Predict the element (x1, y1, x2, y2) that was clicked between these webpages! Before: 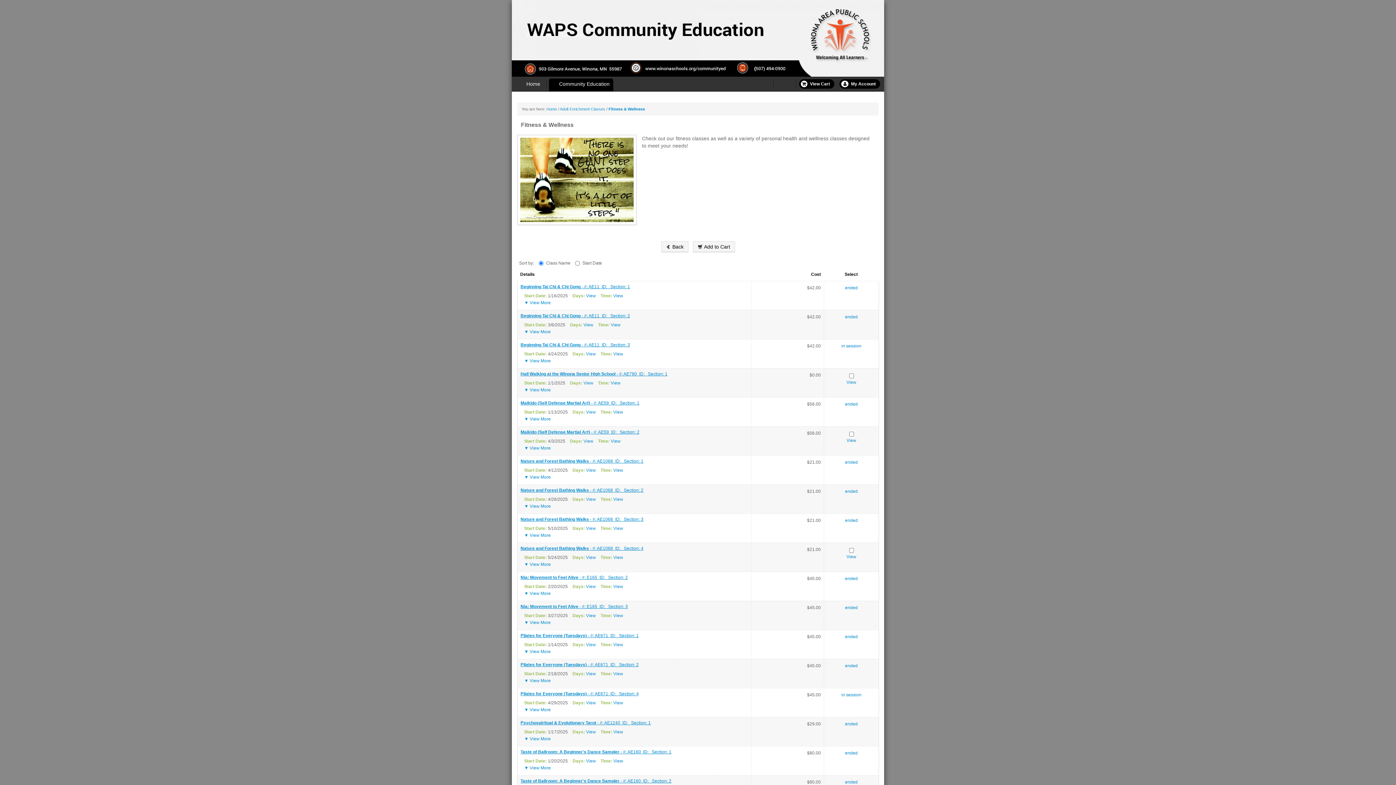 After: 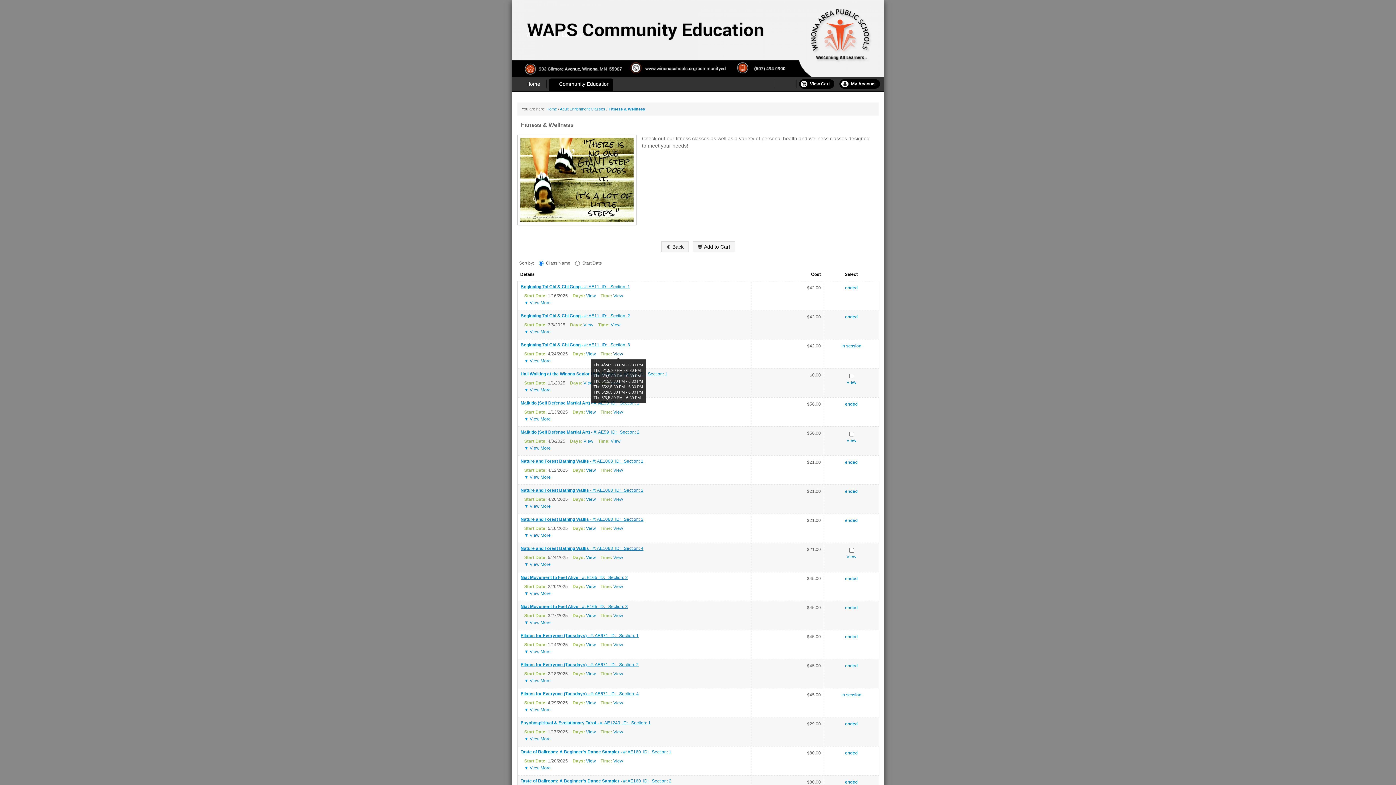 Action: bbox: (613, 351, 623, 356) label: View